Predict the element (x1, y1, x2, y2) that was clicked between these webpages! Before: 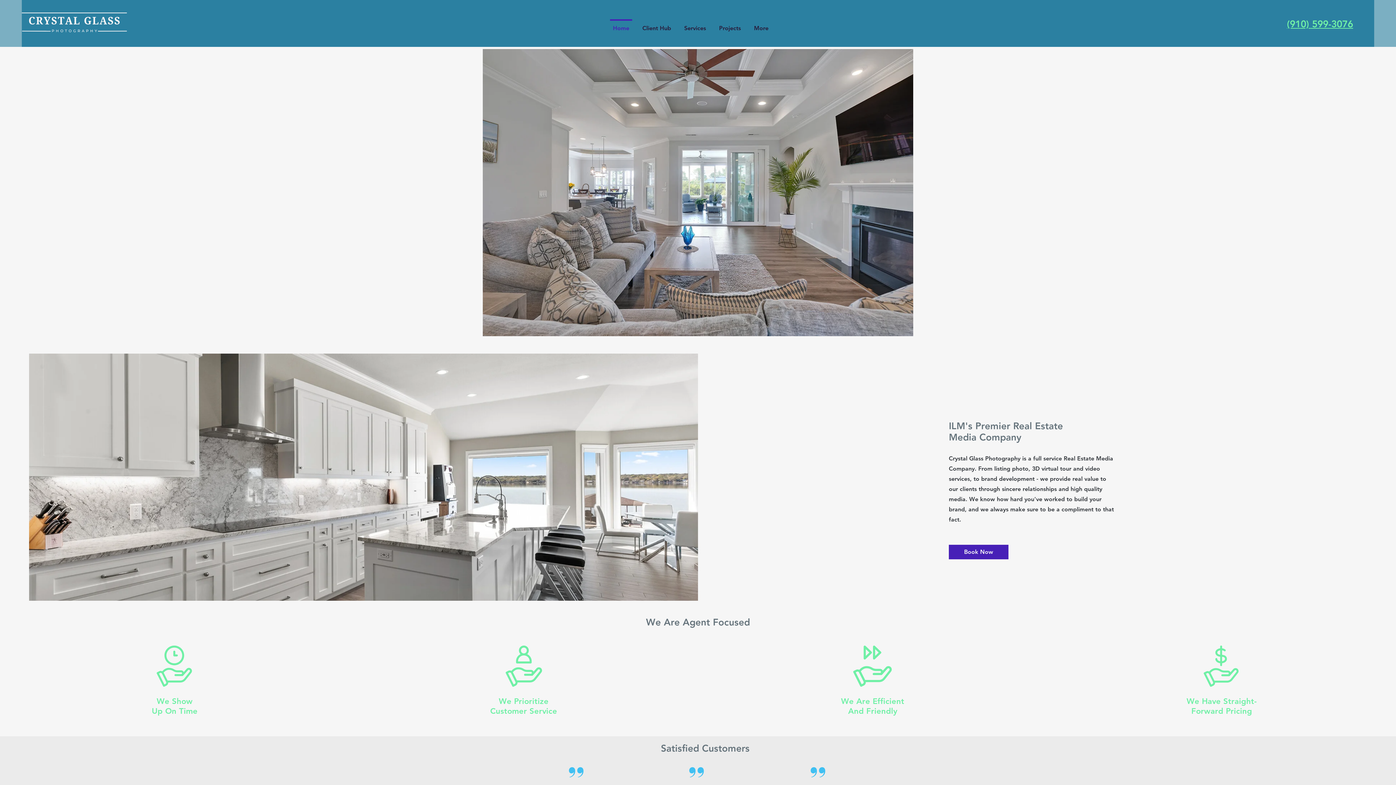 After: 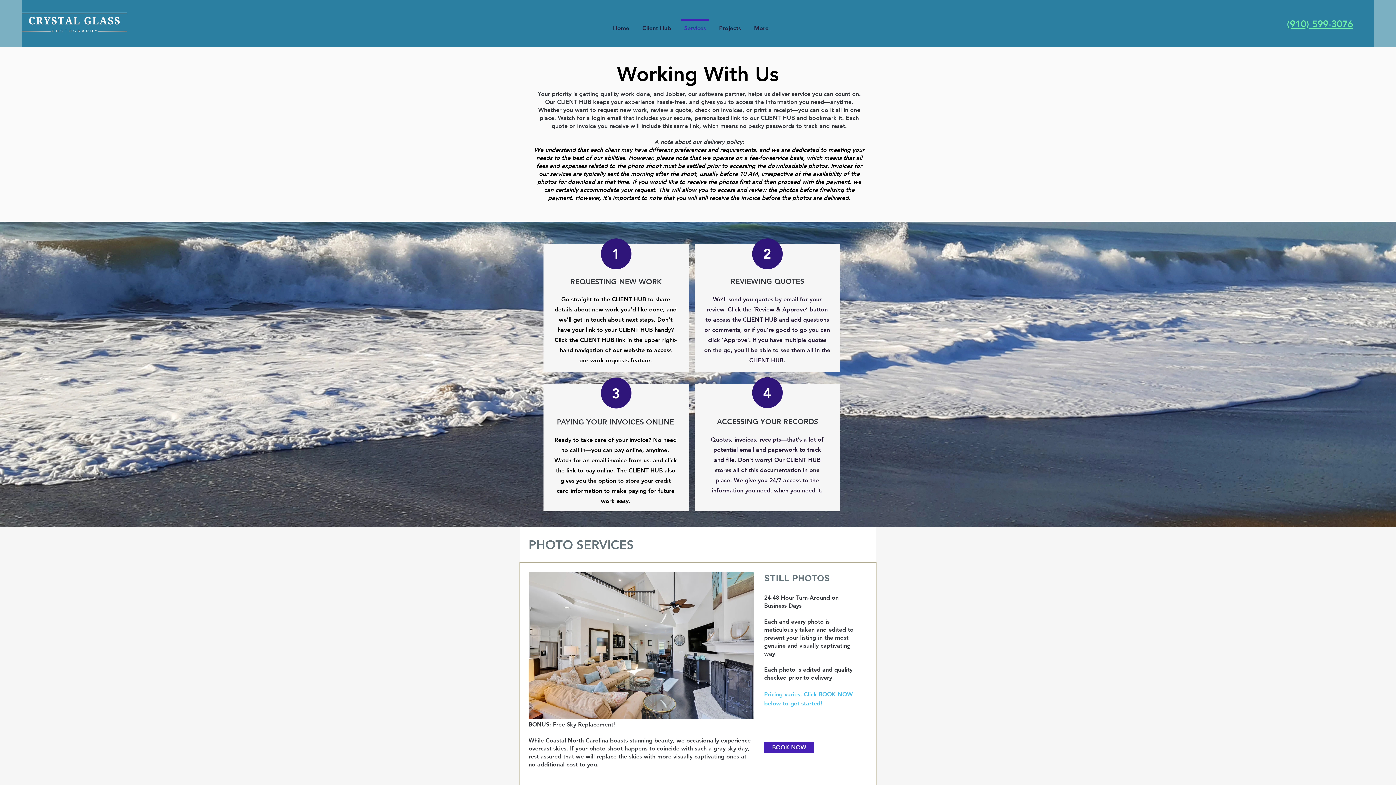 Action: label: Book Now bbox: (949, 545, 1008, 559)